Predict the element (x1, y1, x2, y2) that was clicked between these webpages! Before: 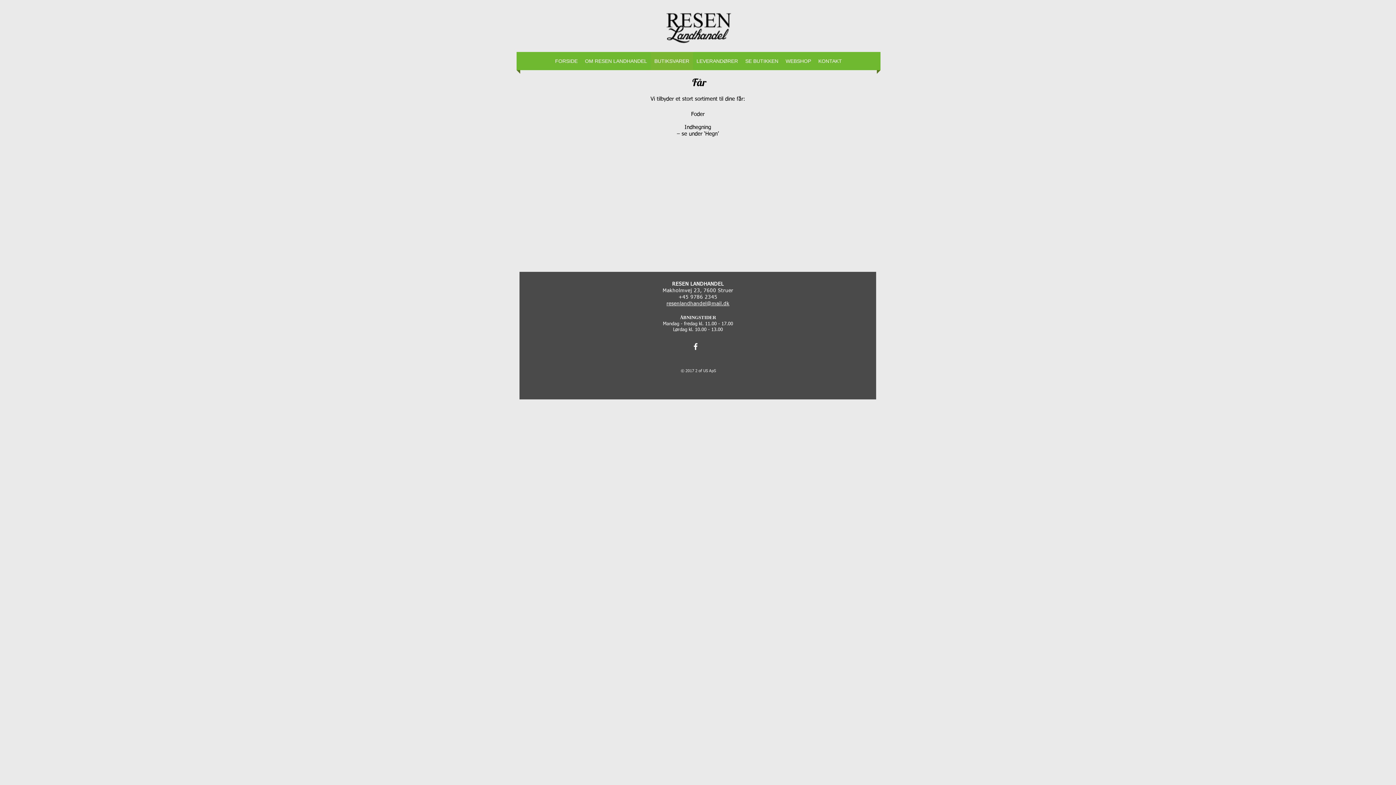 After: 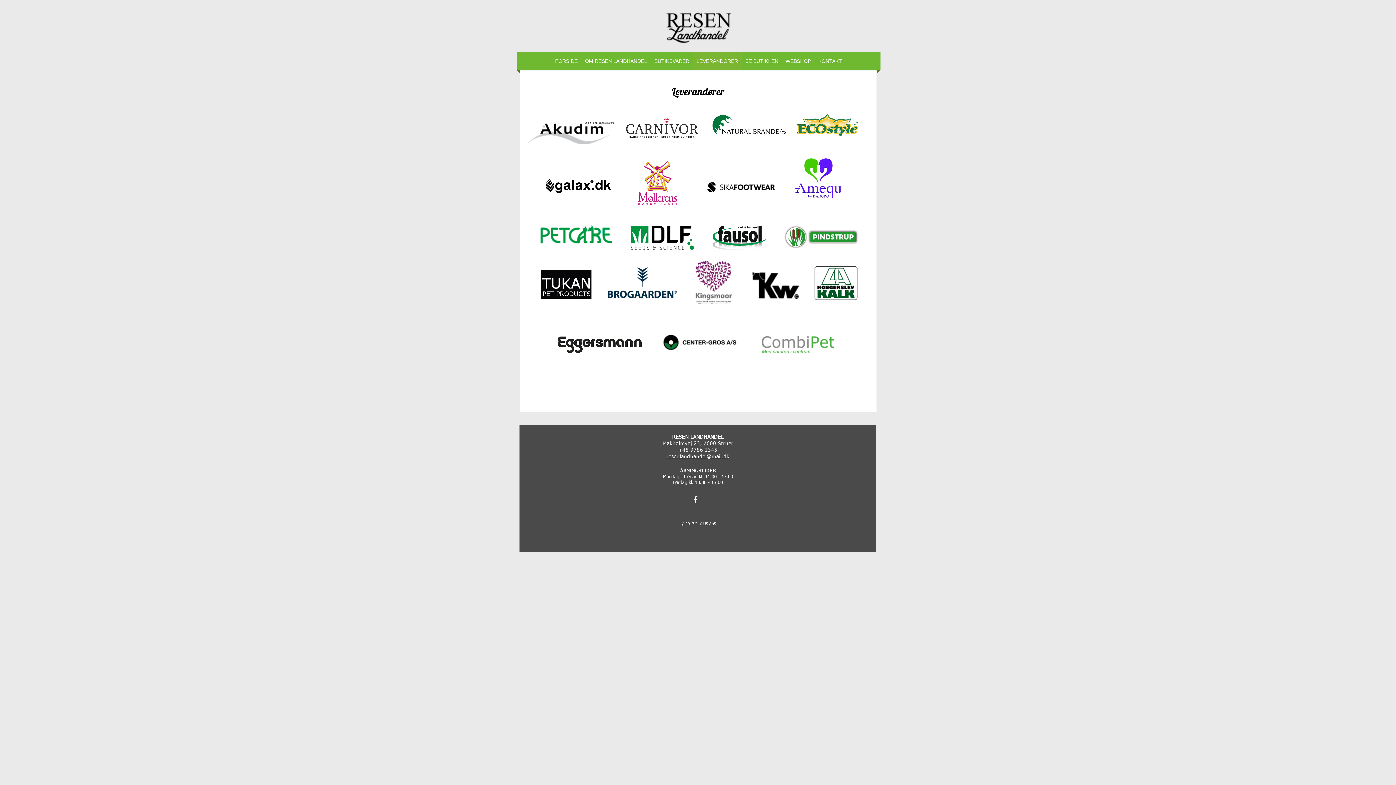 Action: bbox: (693, 52, 741, 70) label: LEVERANDØRER